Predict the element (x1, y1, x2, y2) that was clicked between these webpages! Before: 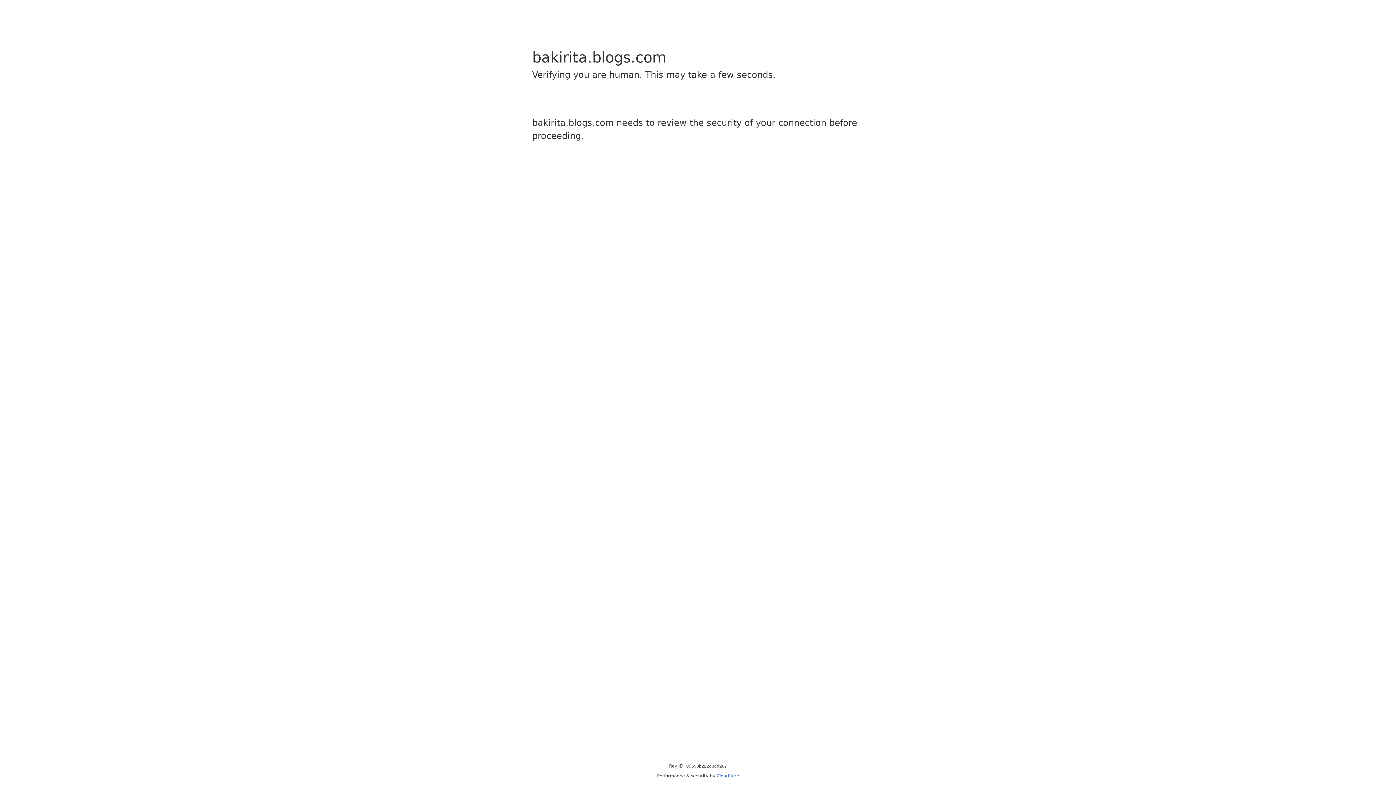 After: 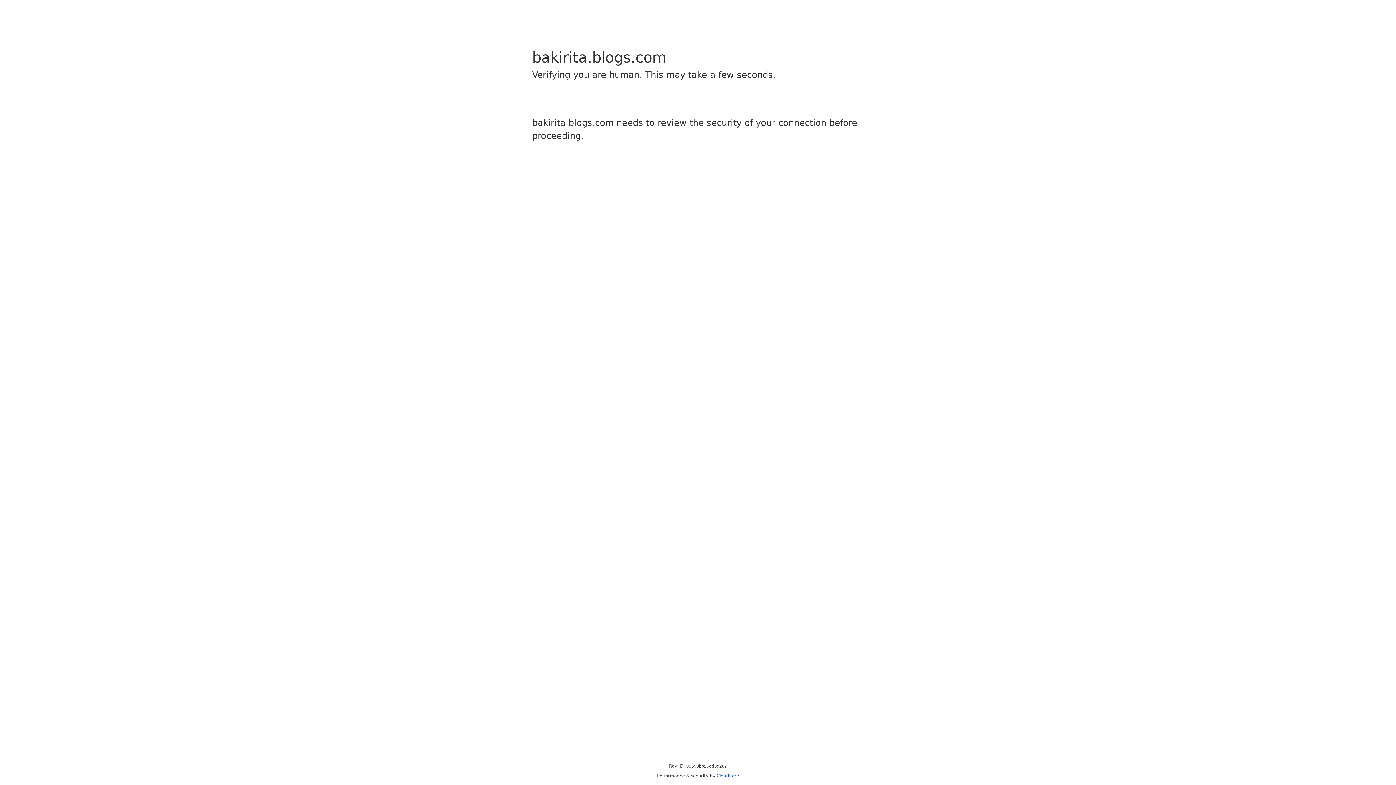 Action: bbox: (716, 773, 739, 778) label: Cloudflare